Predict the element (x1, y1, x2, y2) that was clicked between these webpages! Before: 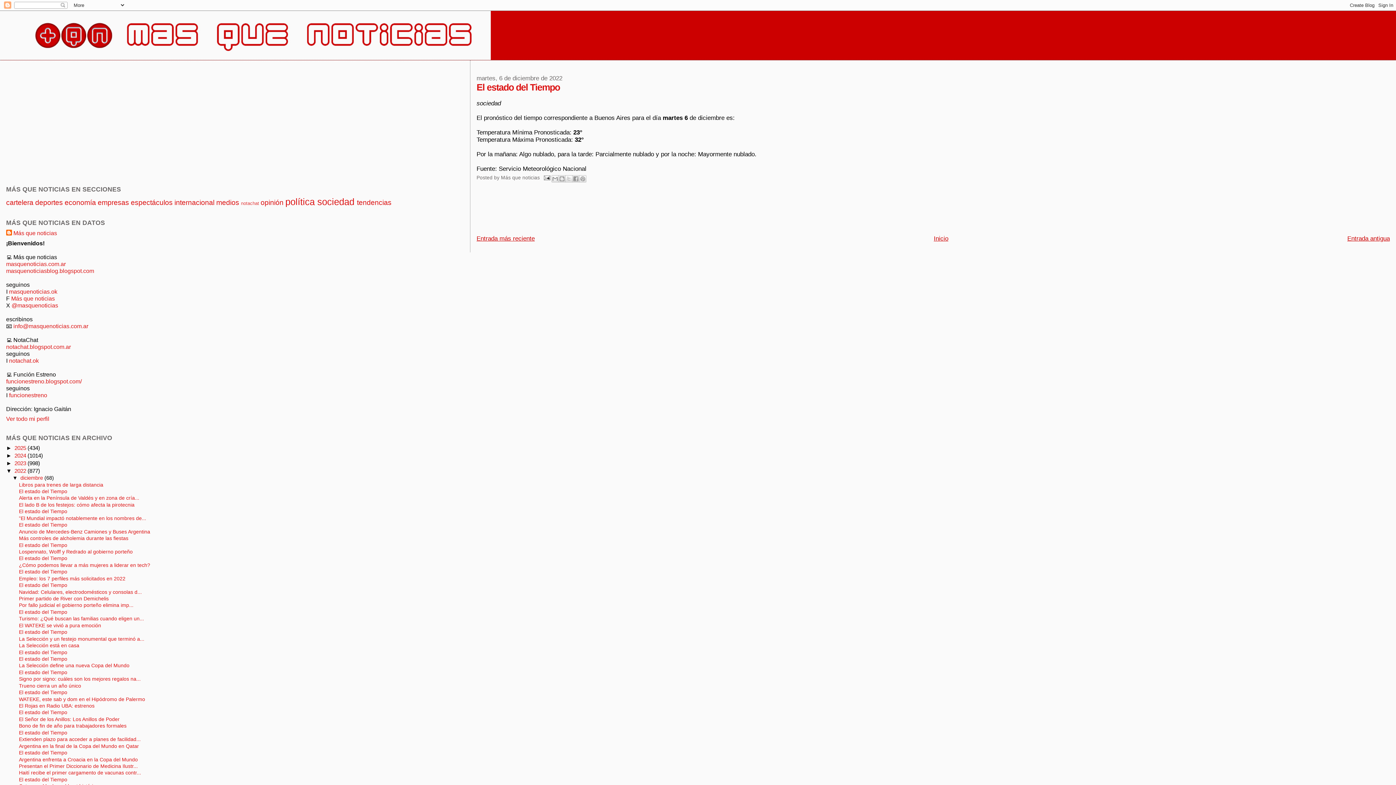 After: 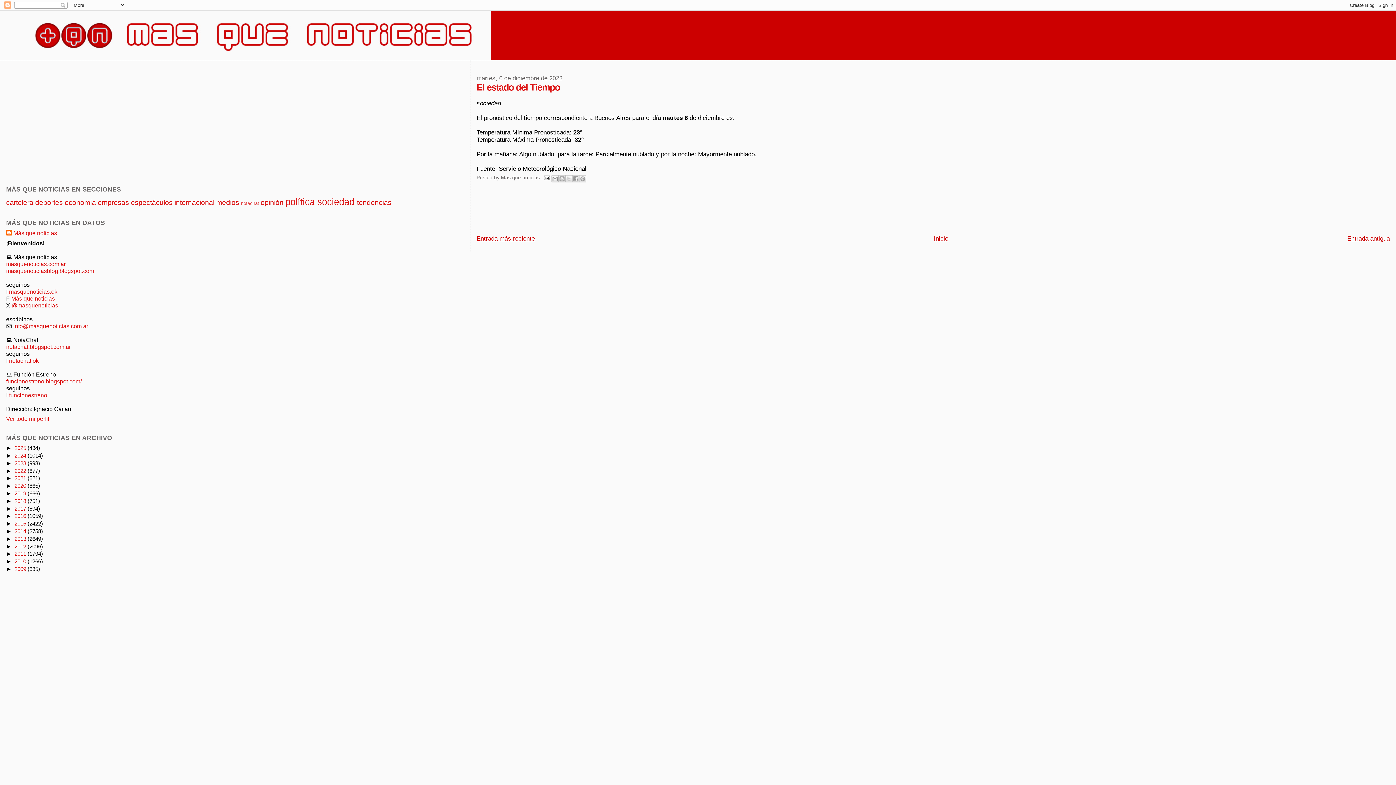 Action: bbox: (6, 467, 14, 474) label: ▼  